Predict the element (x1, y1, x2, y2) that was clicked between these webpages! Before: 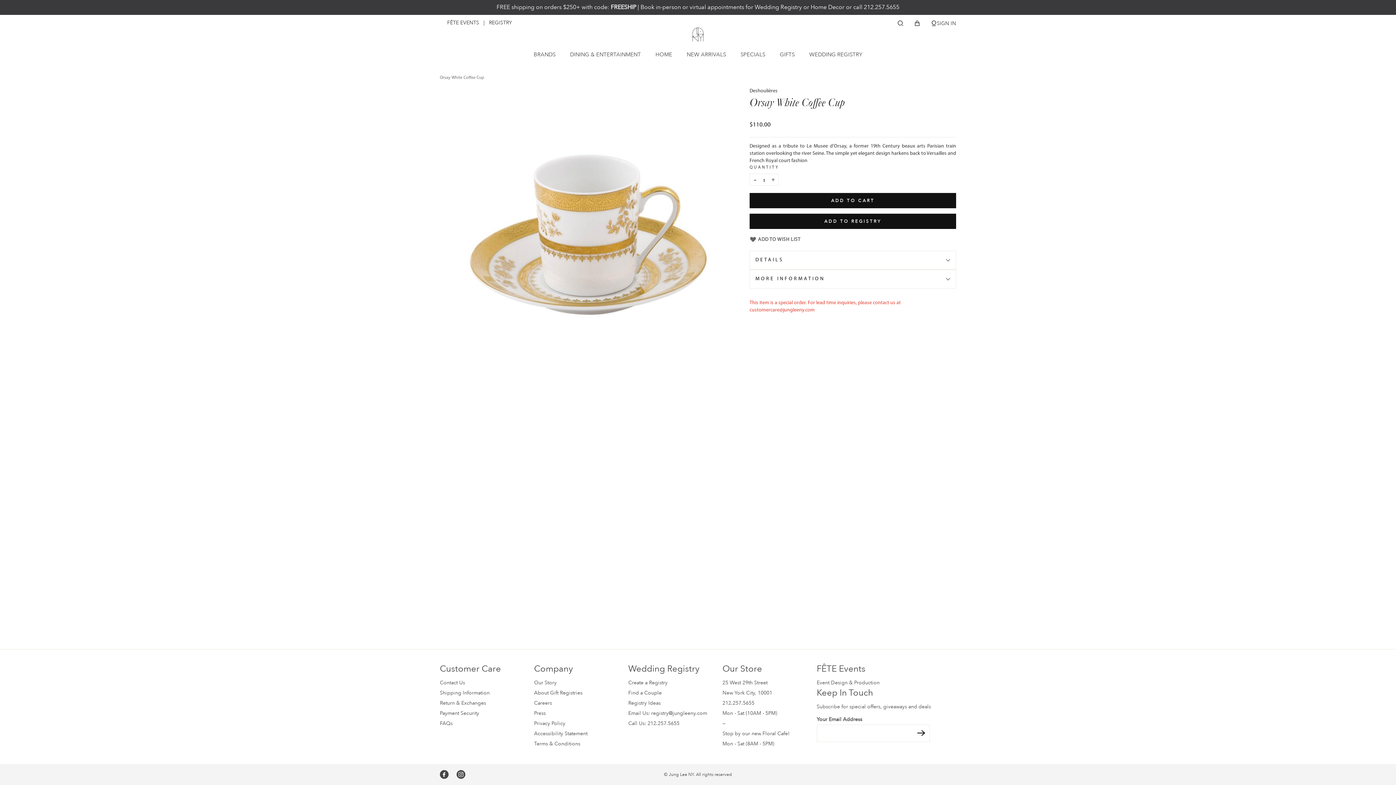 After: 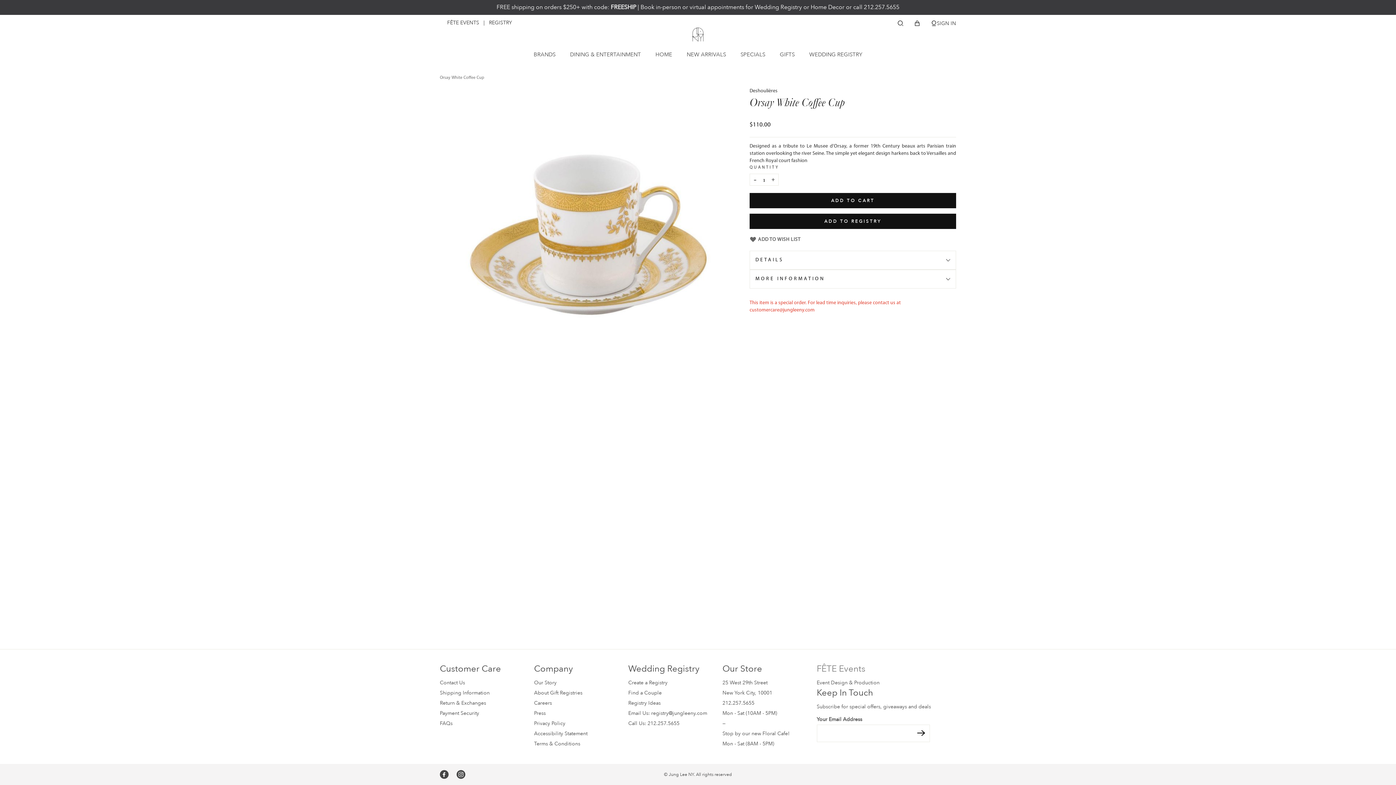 Action: label: FÊTE Events bbox: (816, 663, 865, 675)